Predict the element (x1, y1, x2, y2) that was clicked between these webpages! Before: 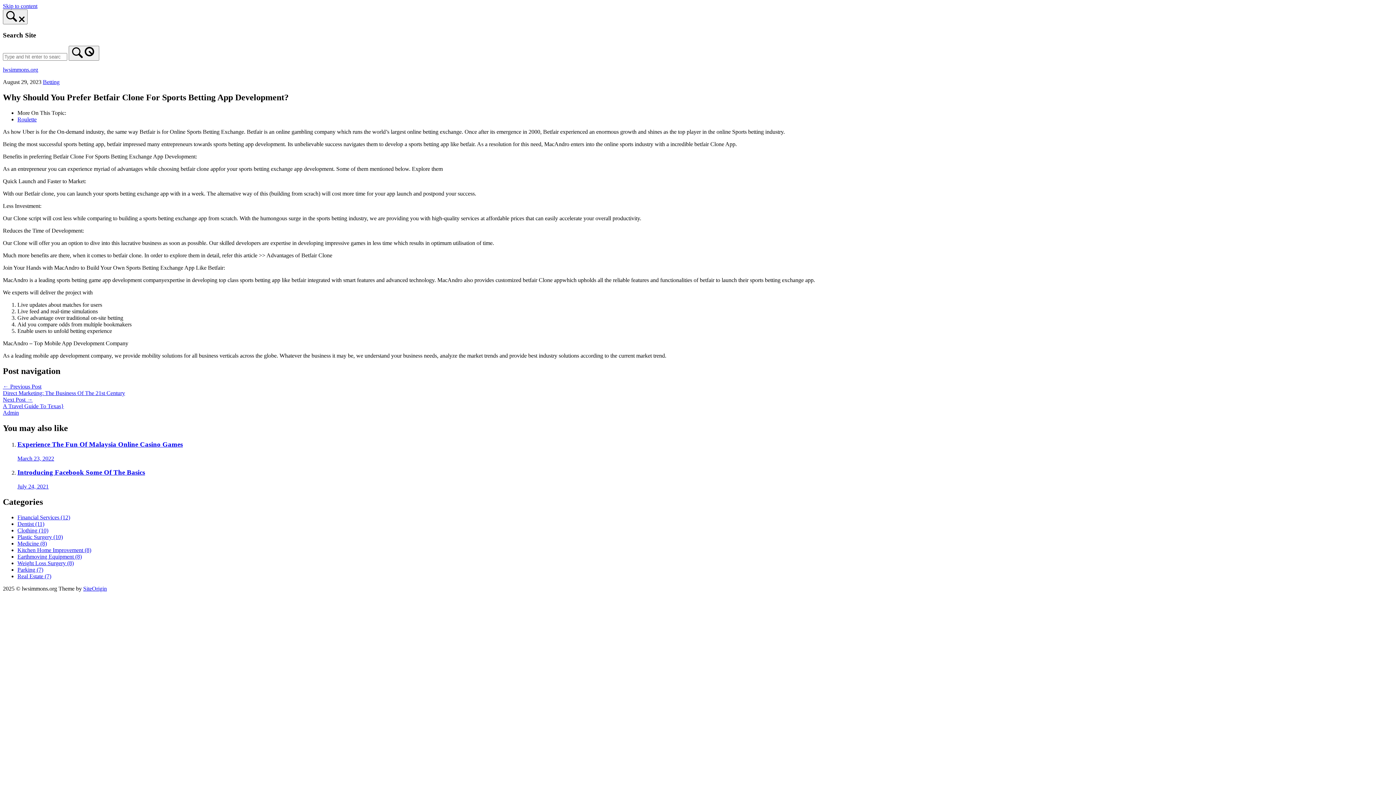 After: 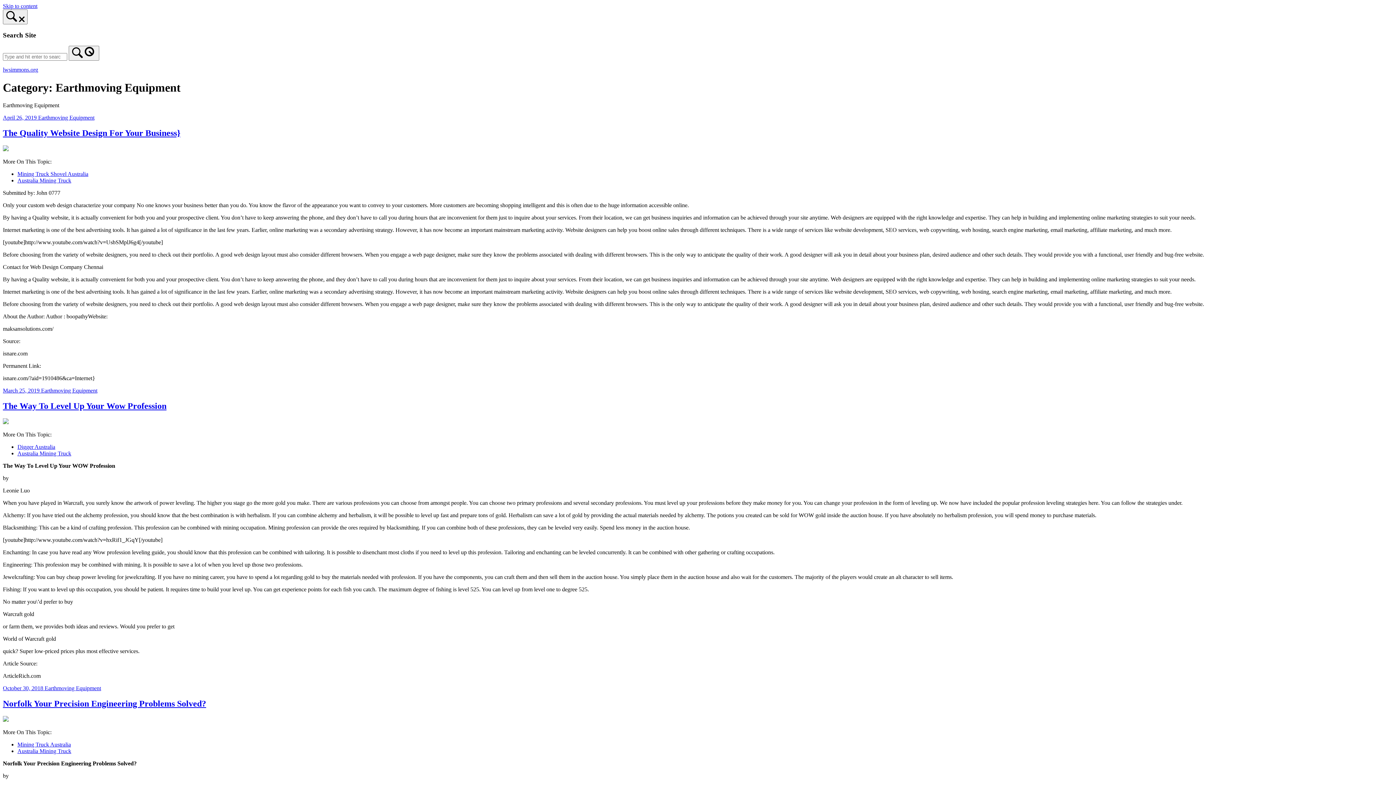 Action: bbox: (17, 553, 81, 559) label: Earthmoving Equipment (8)